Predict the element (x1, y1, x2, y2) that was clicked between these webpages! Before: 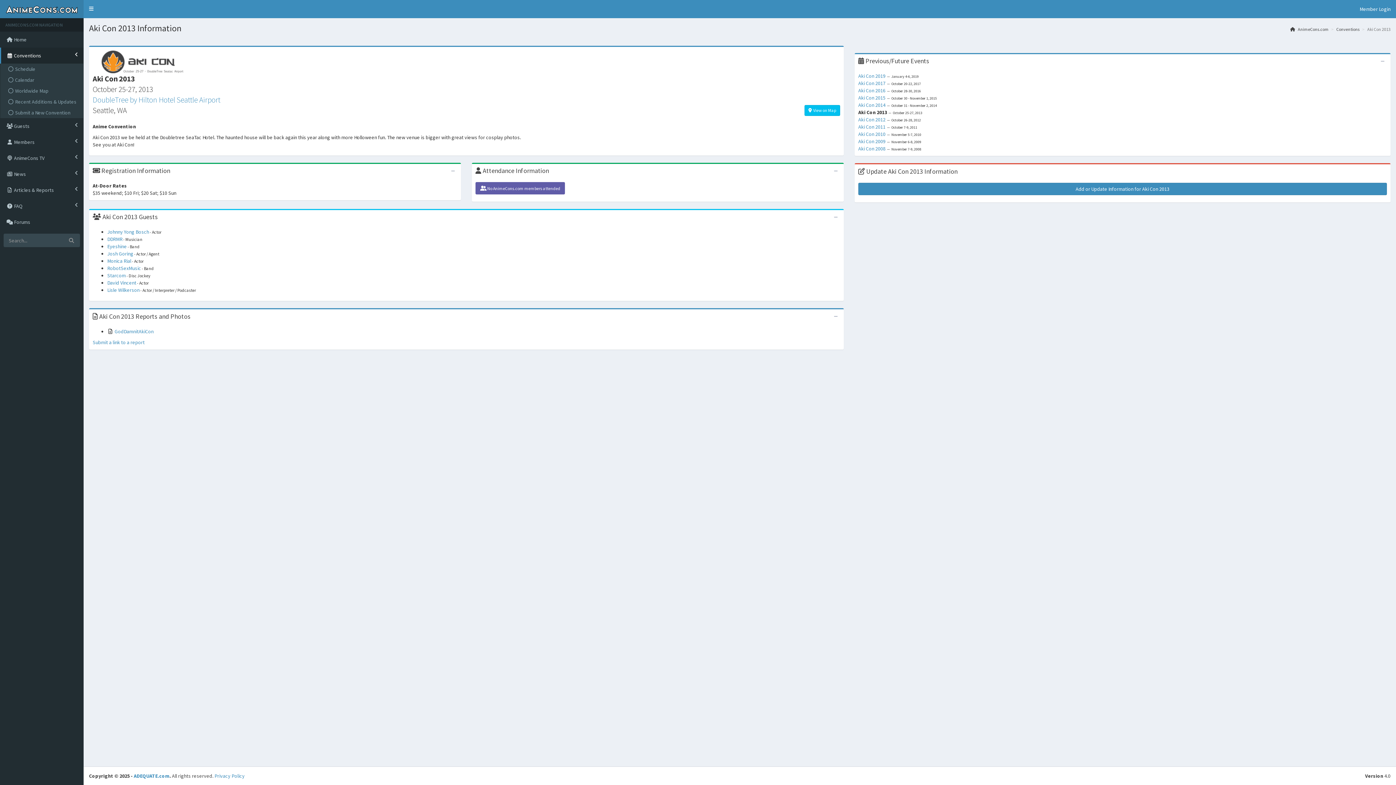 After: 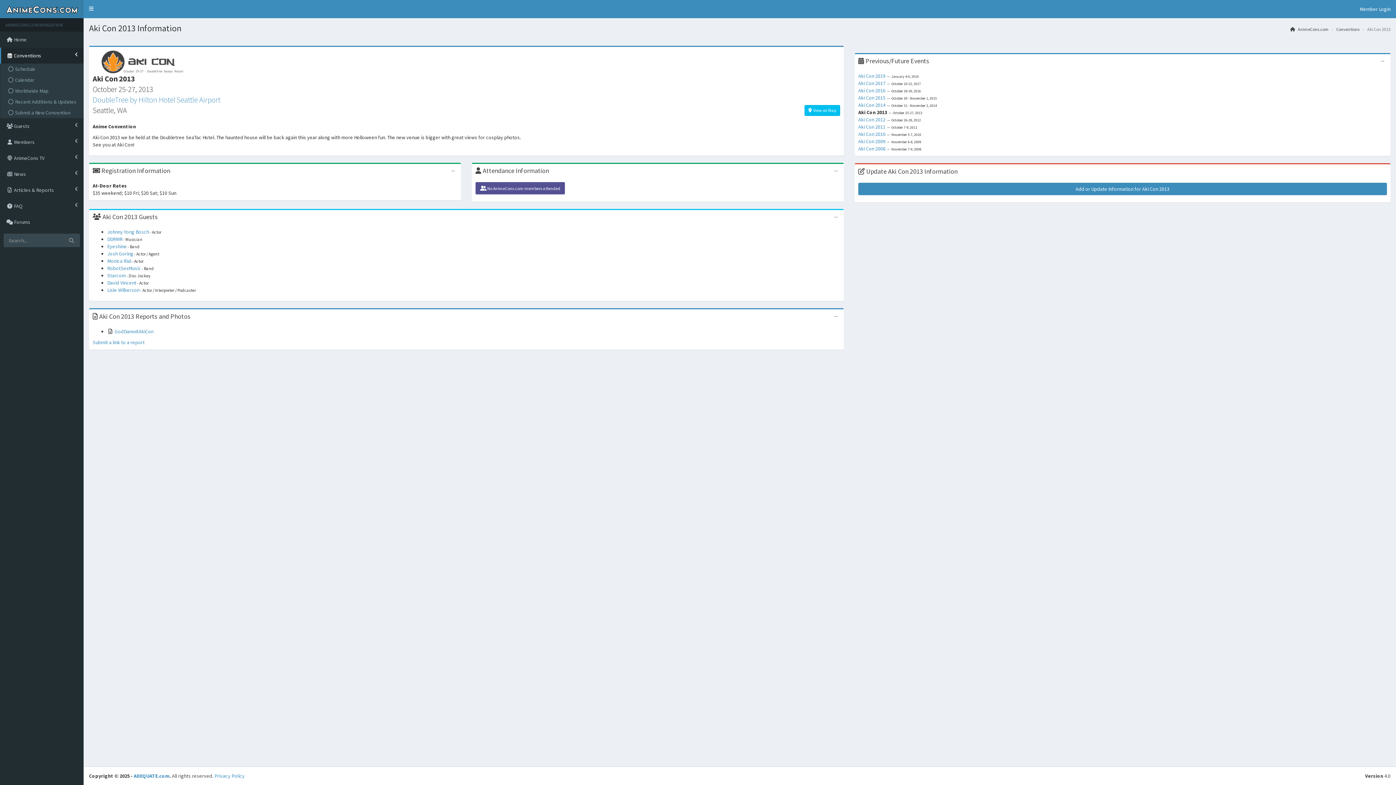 Action: bbox: (475, 182, 565, 194) label:  No AnimeCons.com members attended